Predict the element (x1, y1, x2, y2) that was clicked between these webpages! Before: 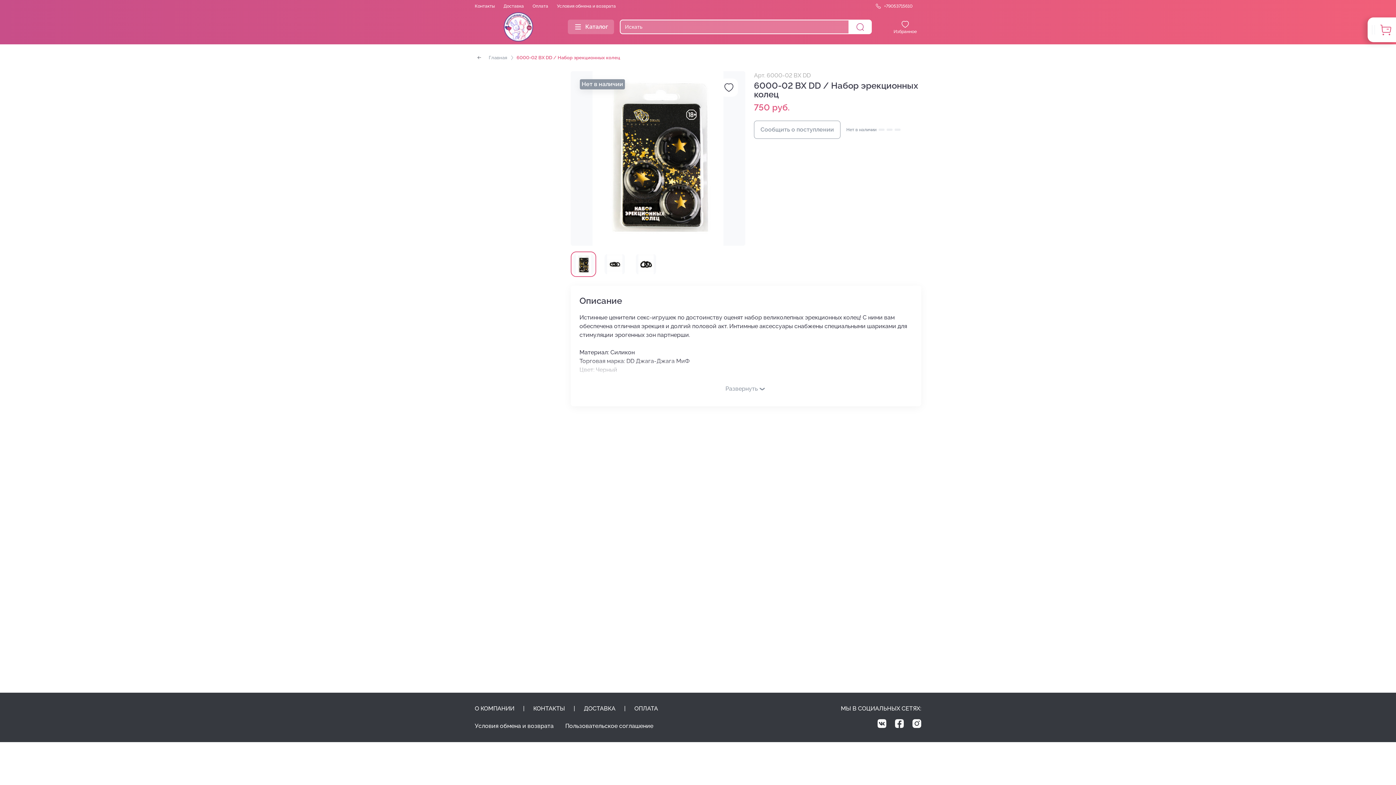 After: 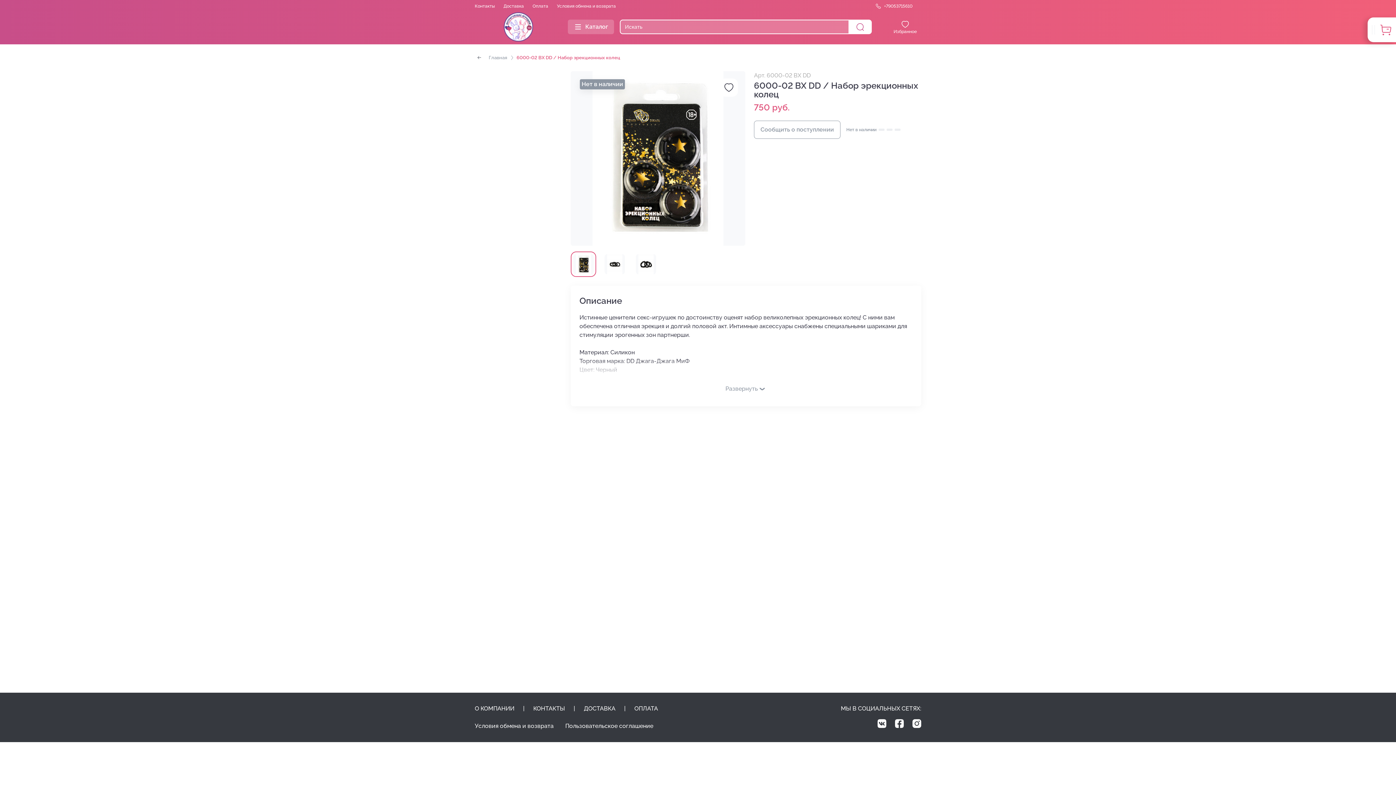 Action: label: +79053715610 bbox: (884, 2, 912, 9)